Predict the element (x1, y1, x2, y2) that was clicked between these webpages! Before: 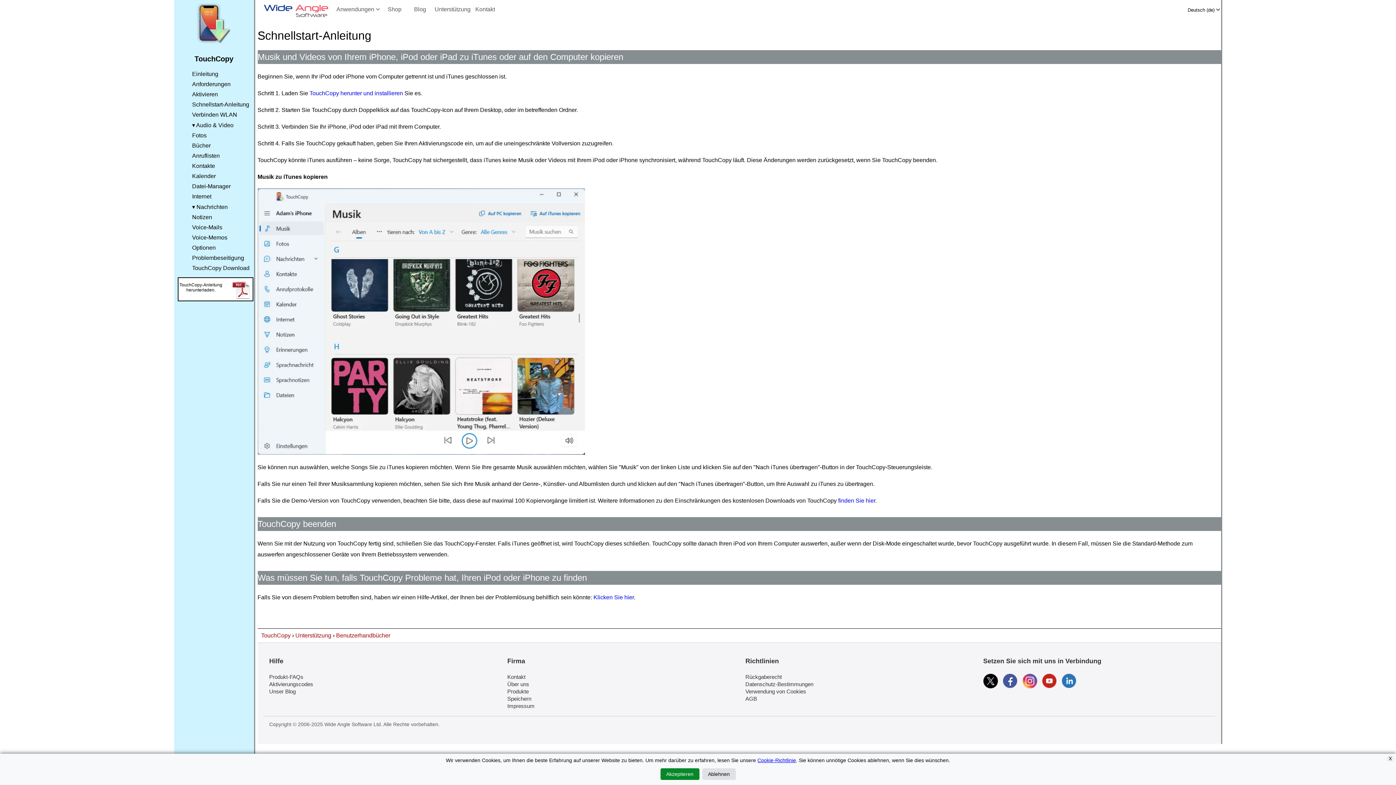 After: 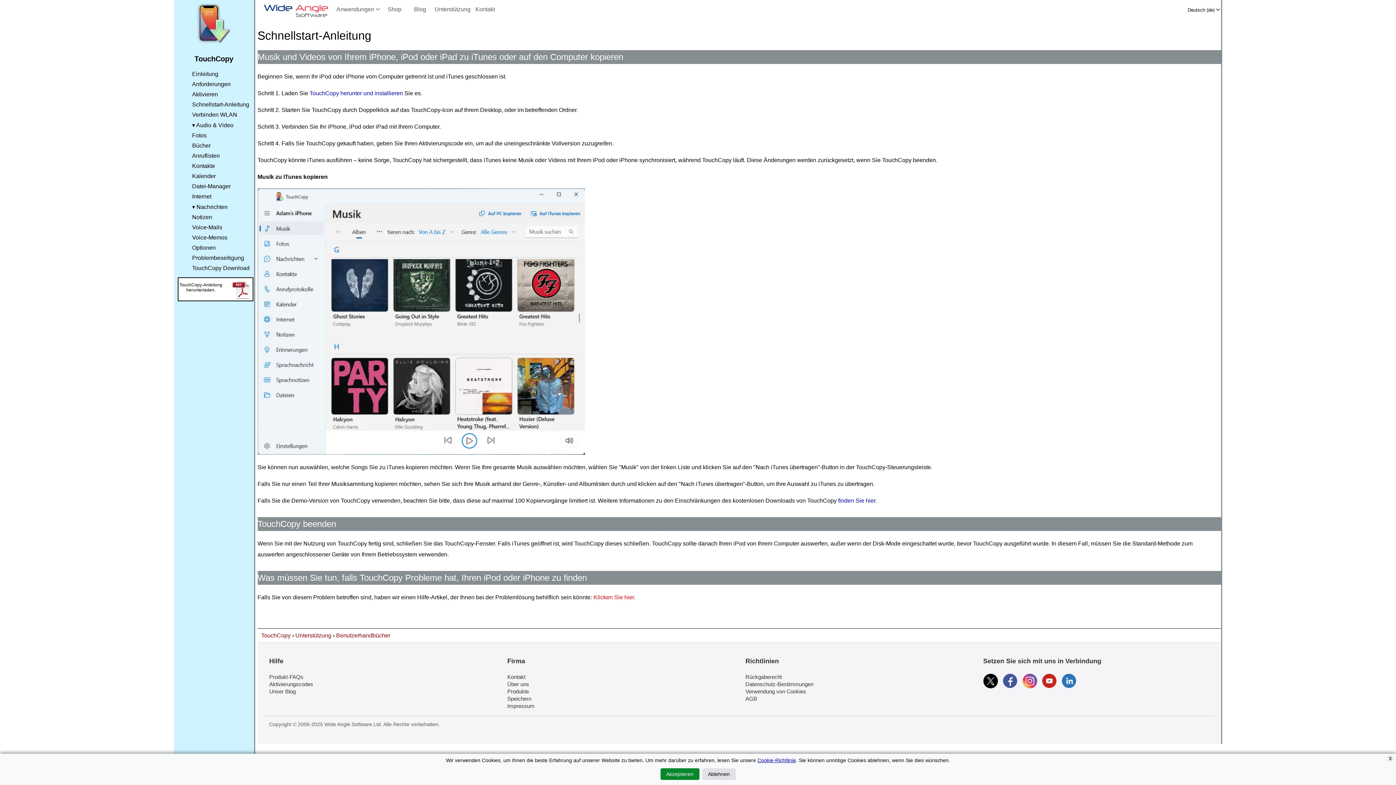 Action: label: Klicken Sie hier bbox: (593, 594, 634, 600)